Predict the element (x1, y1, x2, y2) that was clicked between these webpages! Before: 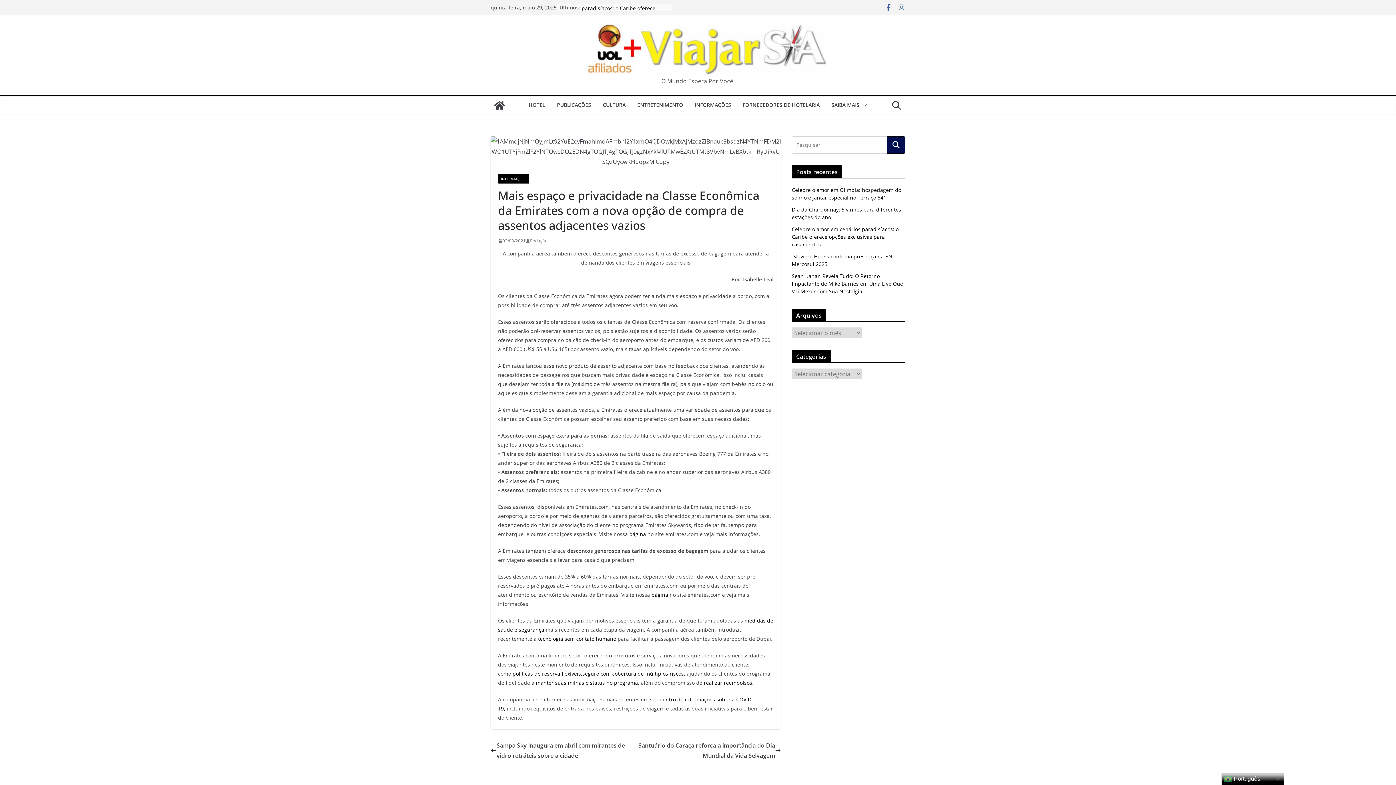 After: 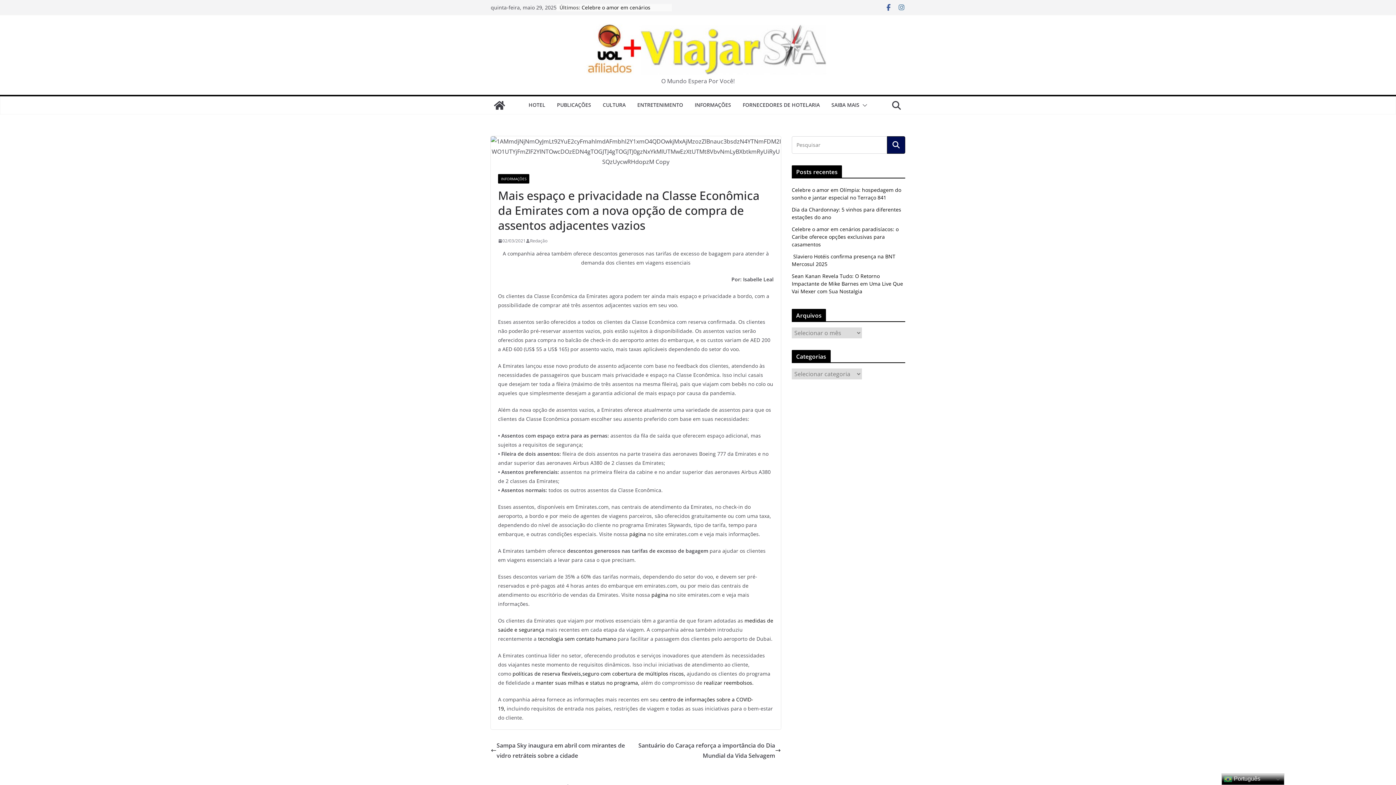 Action: bbox: (538, 635, 617, 642) label: tecnologia sem contato humano 